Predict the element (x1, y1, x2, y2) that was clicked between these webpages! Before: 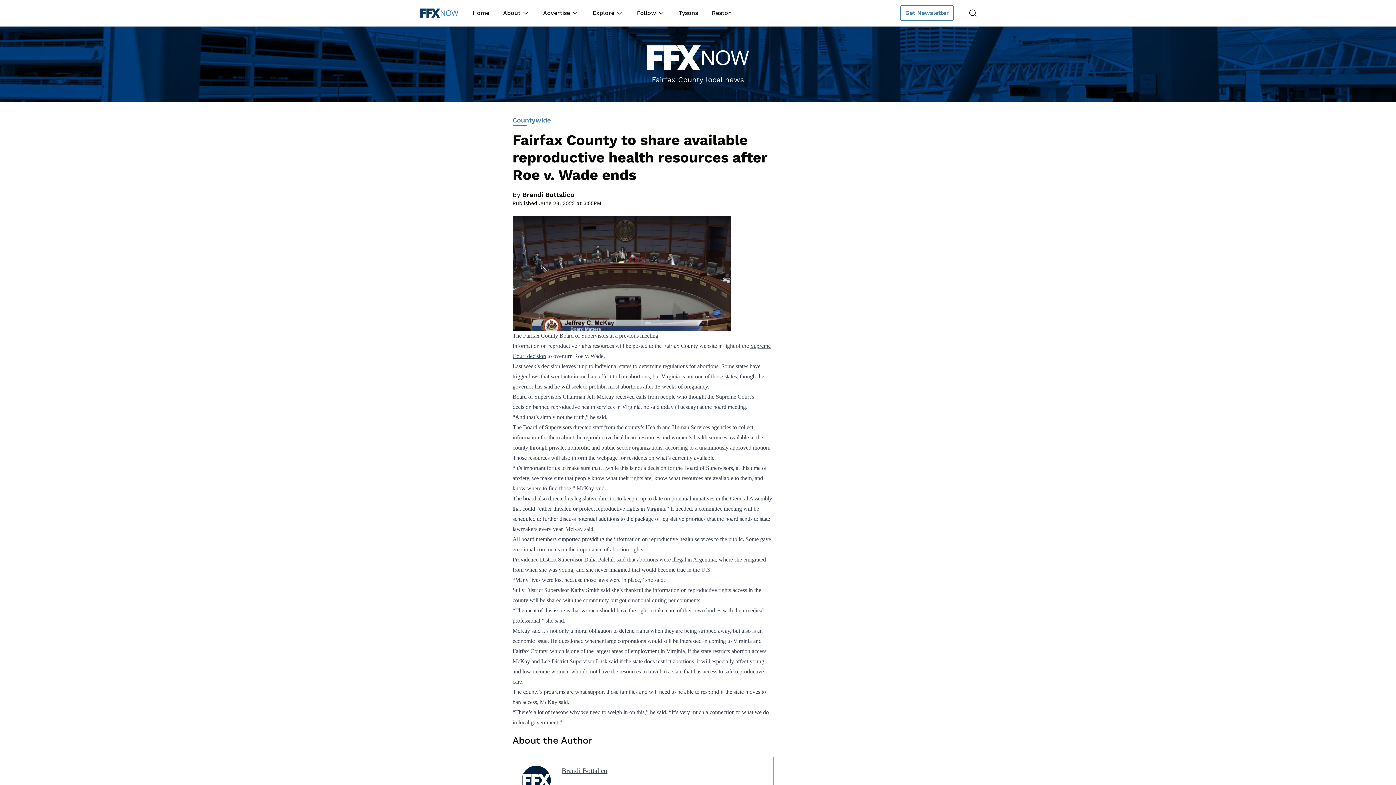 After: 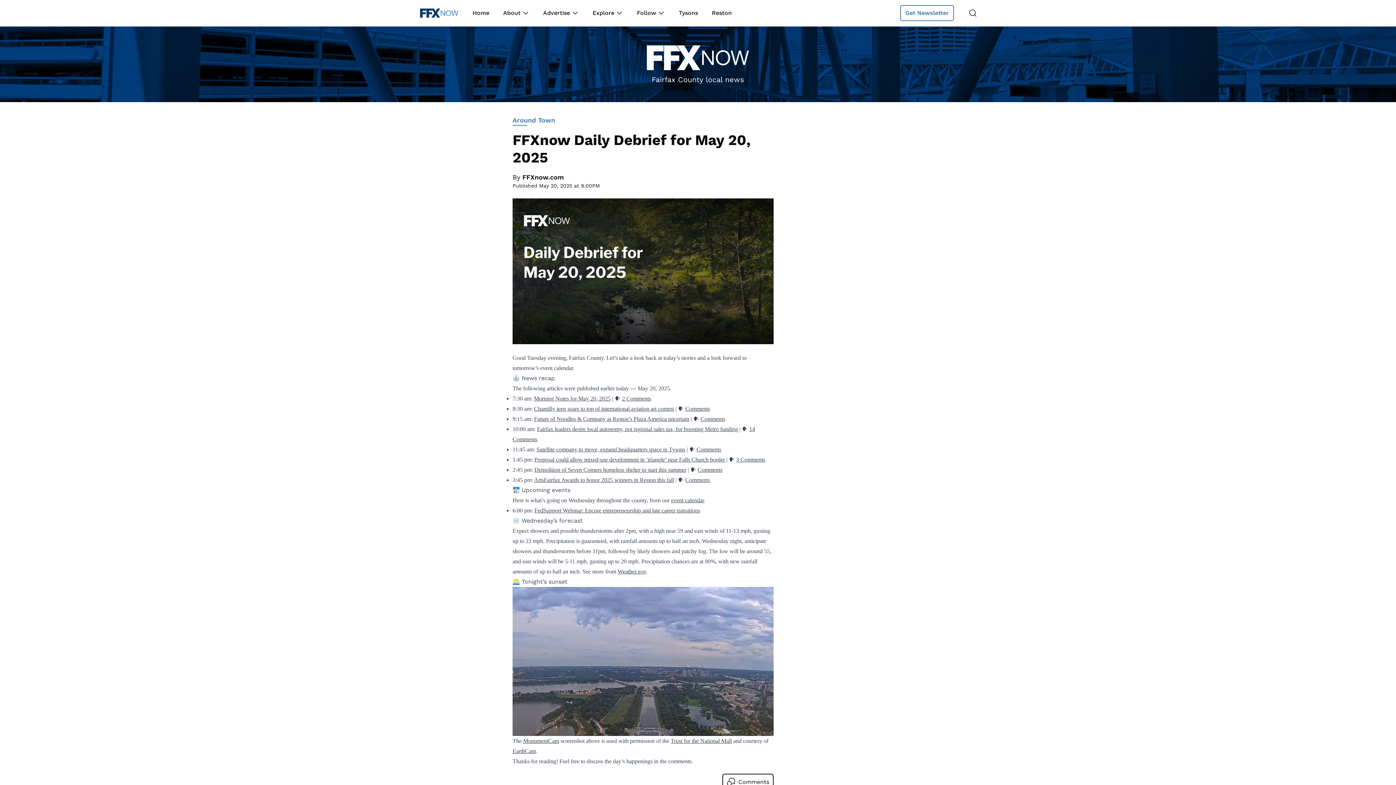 Action: bbox: (418, 8, 459, 17) label: Back to homepage